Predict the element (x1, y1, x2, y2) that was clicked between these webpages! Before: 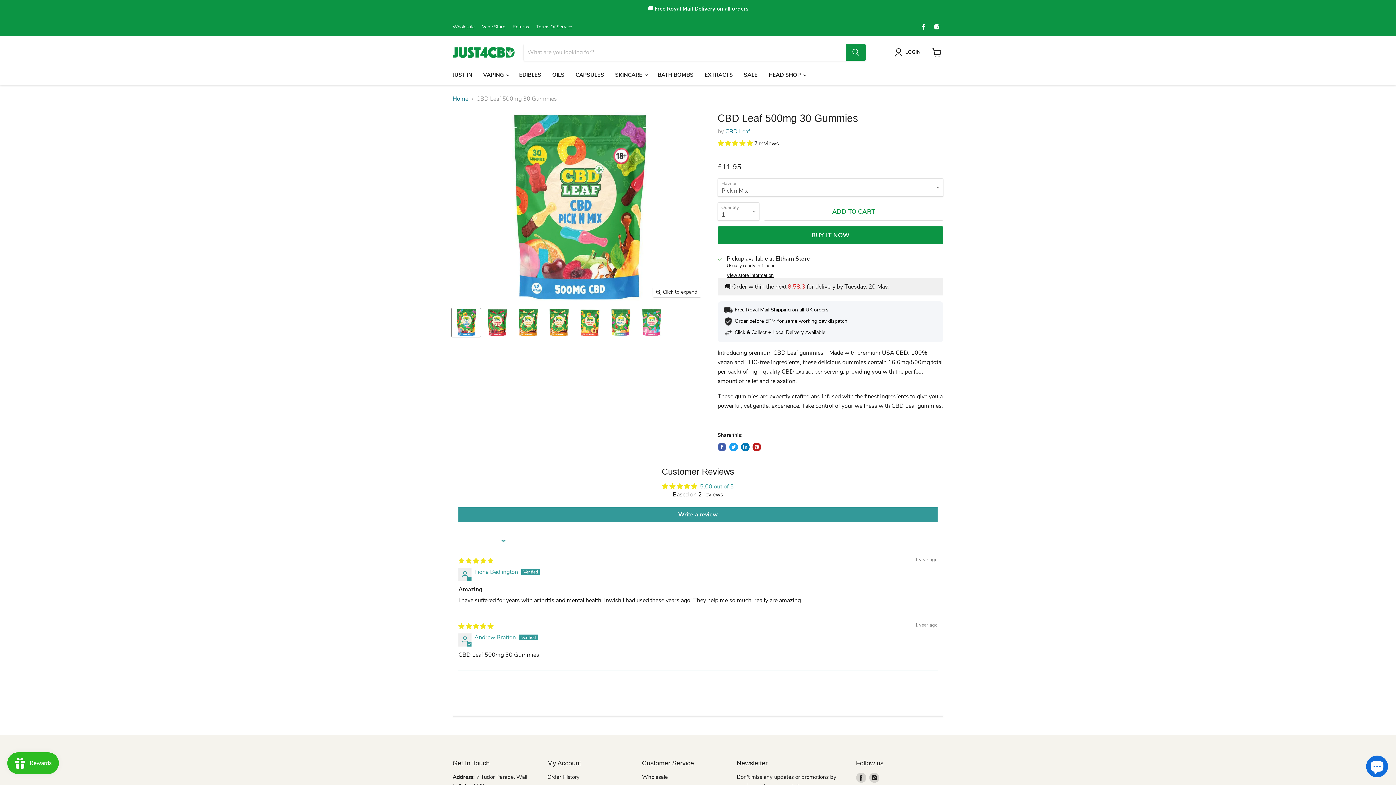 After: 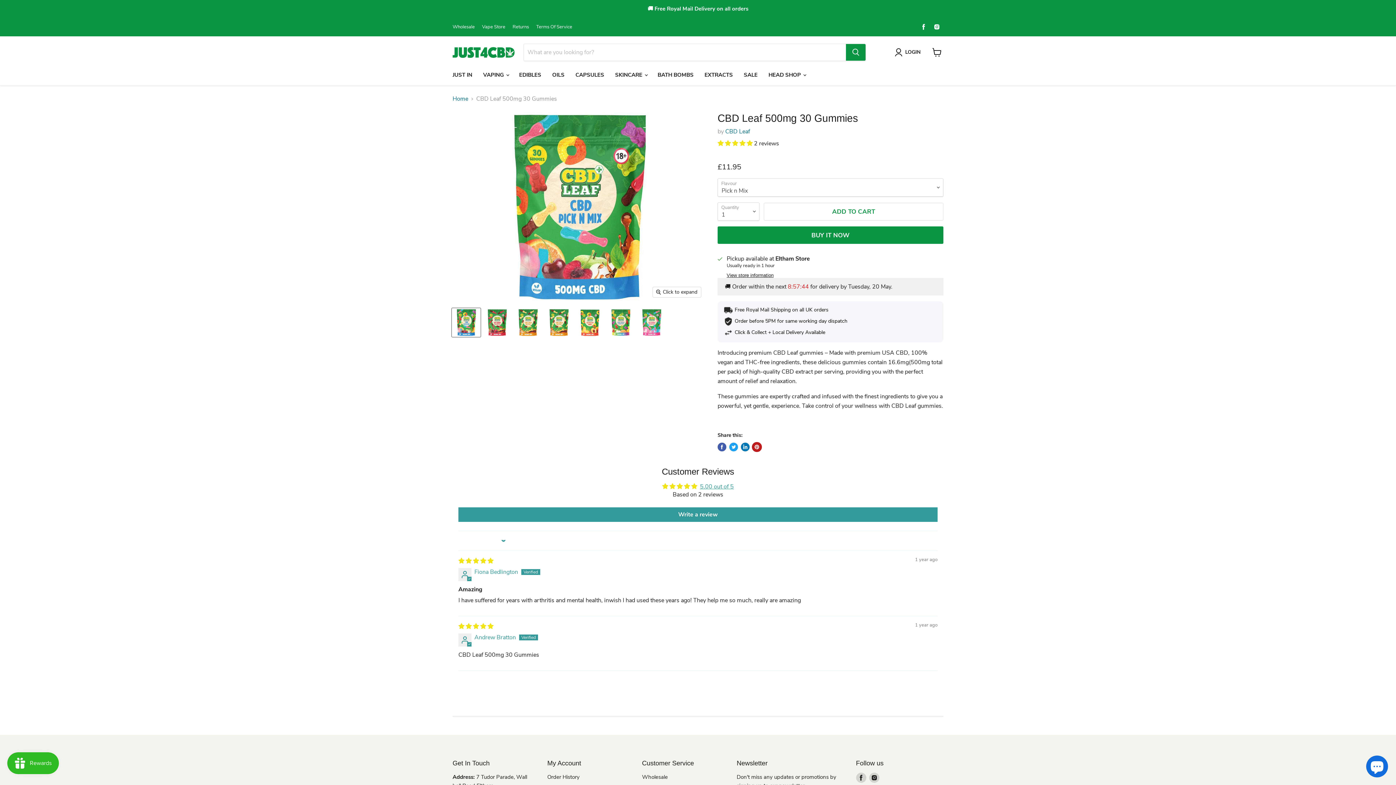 Action: bbox: (752, 442, 761, 451) label: Pin on Pinterest